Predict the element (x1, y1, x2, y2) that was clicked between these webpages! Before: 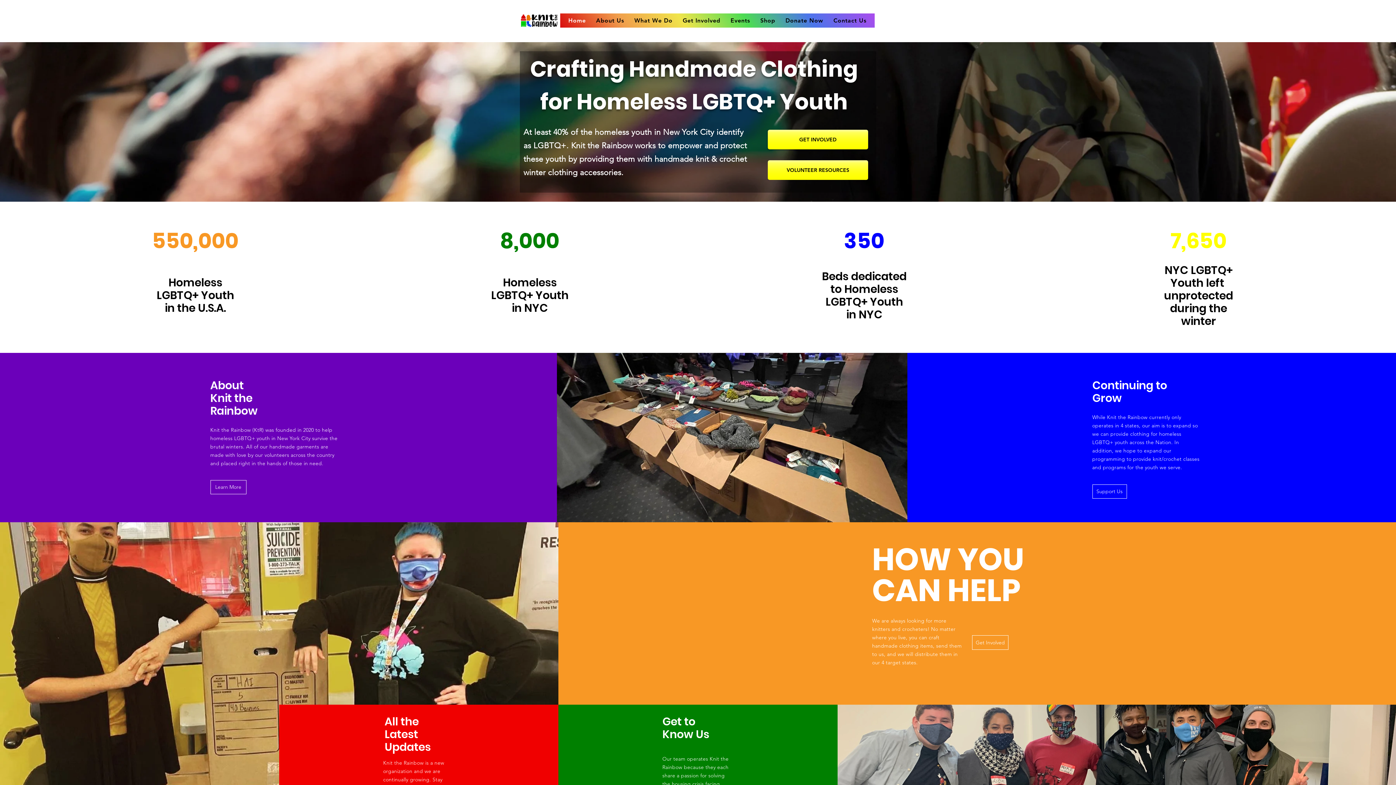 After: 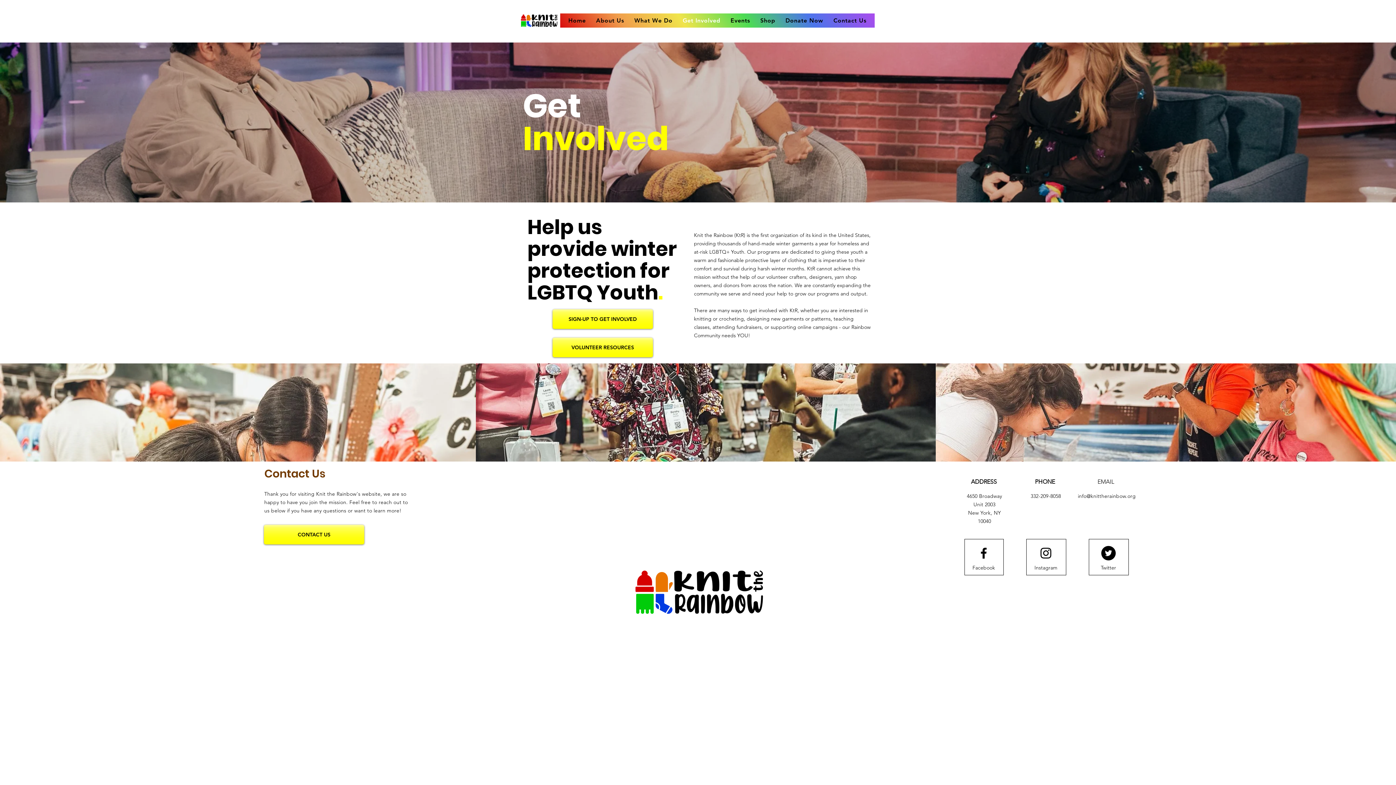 Action: label: Get Involved bbox: (679, 13, 724, 27)